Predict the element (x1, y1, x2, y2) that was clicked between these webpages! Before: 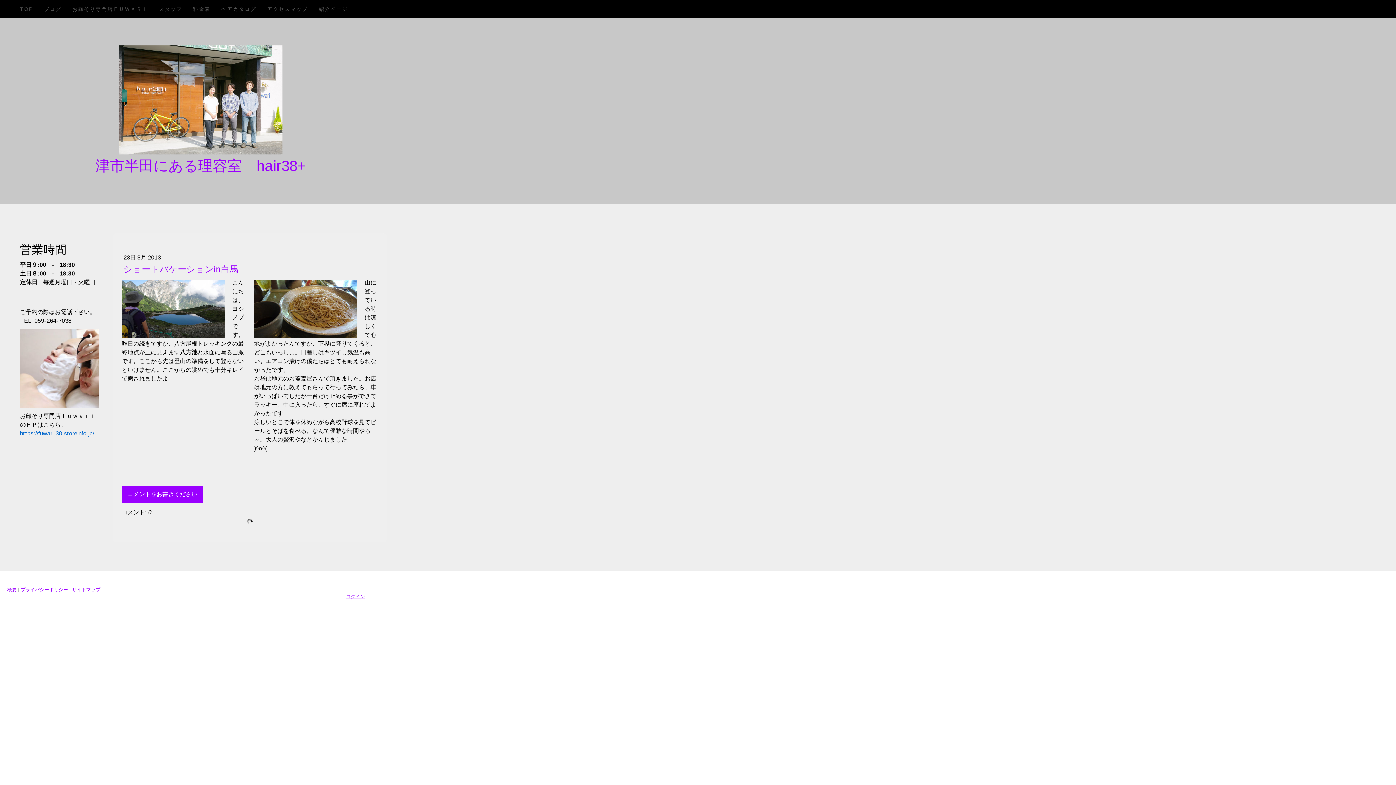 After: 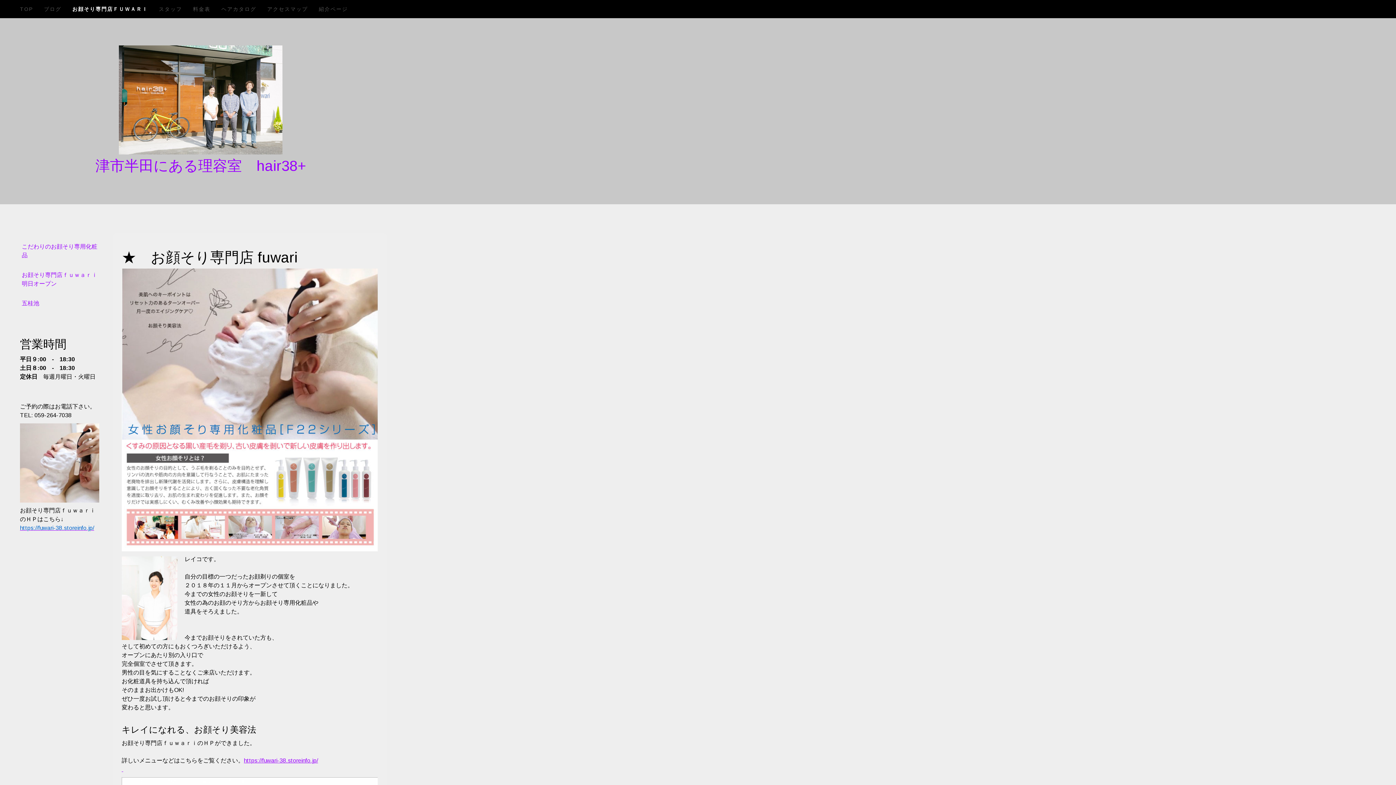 Action: bbox: (66, 0, 153, 17) label: お顔そり専門店ＦＵＷＡＲＩ